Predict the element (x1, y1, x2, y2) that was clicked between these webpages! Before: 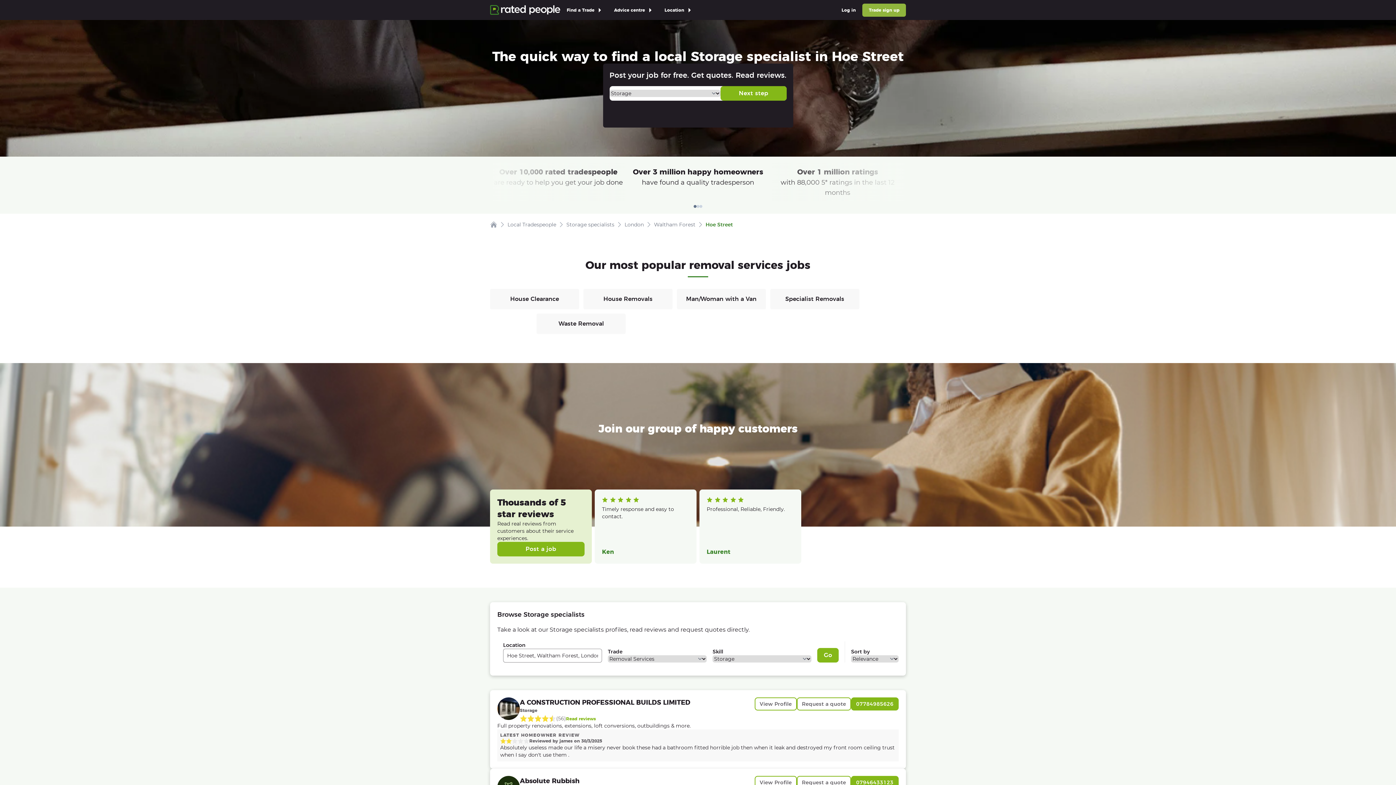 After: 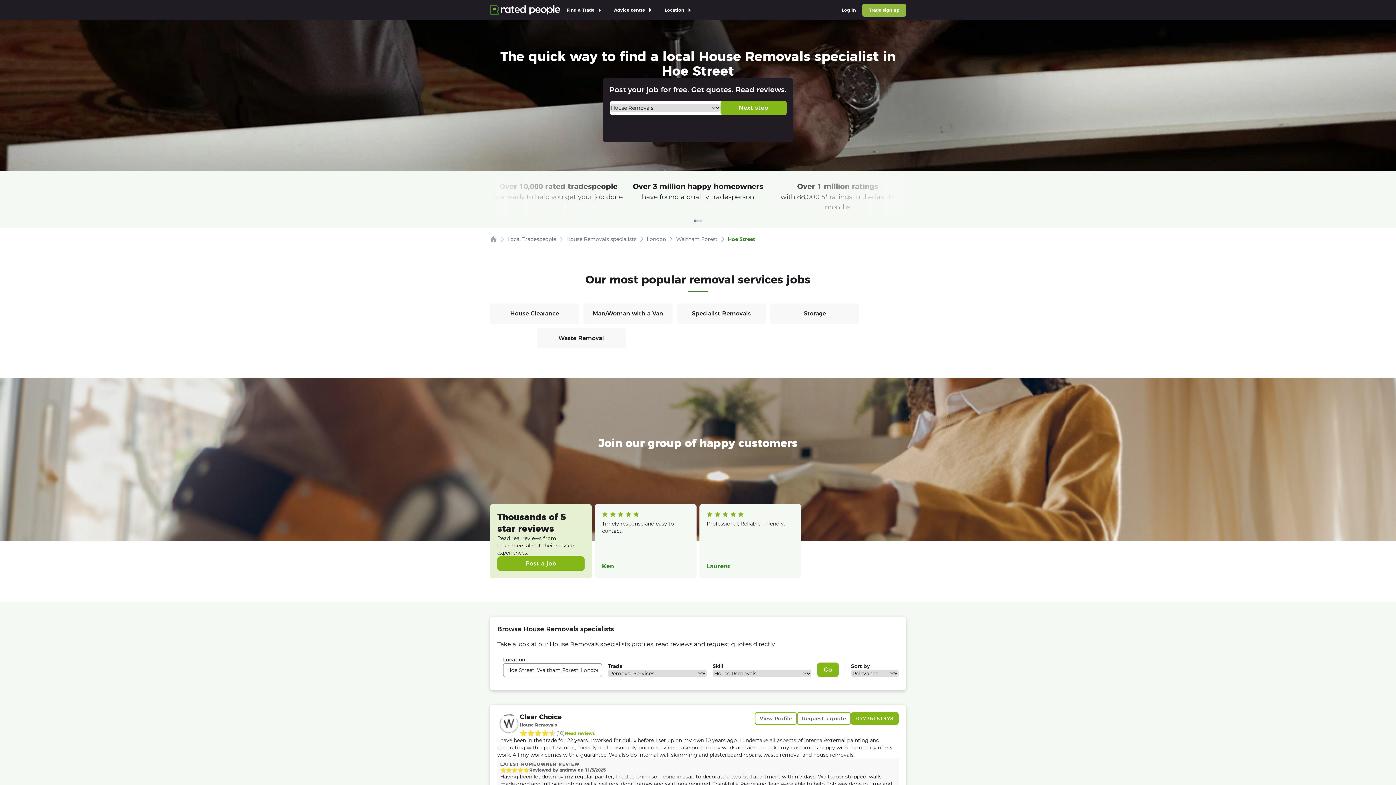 Action: bbox: (583, 289, 672, 309) label: Removals in House Removals